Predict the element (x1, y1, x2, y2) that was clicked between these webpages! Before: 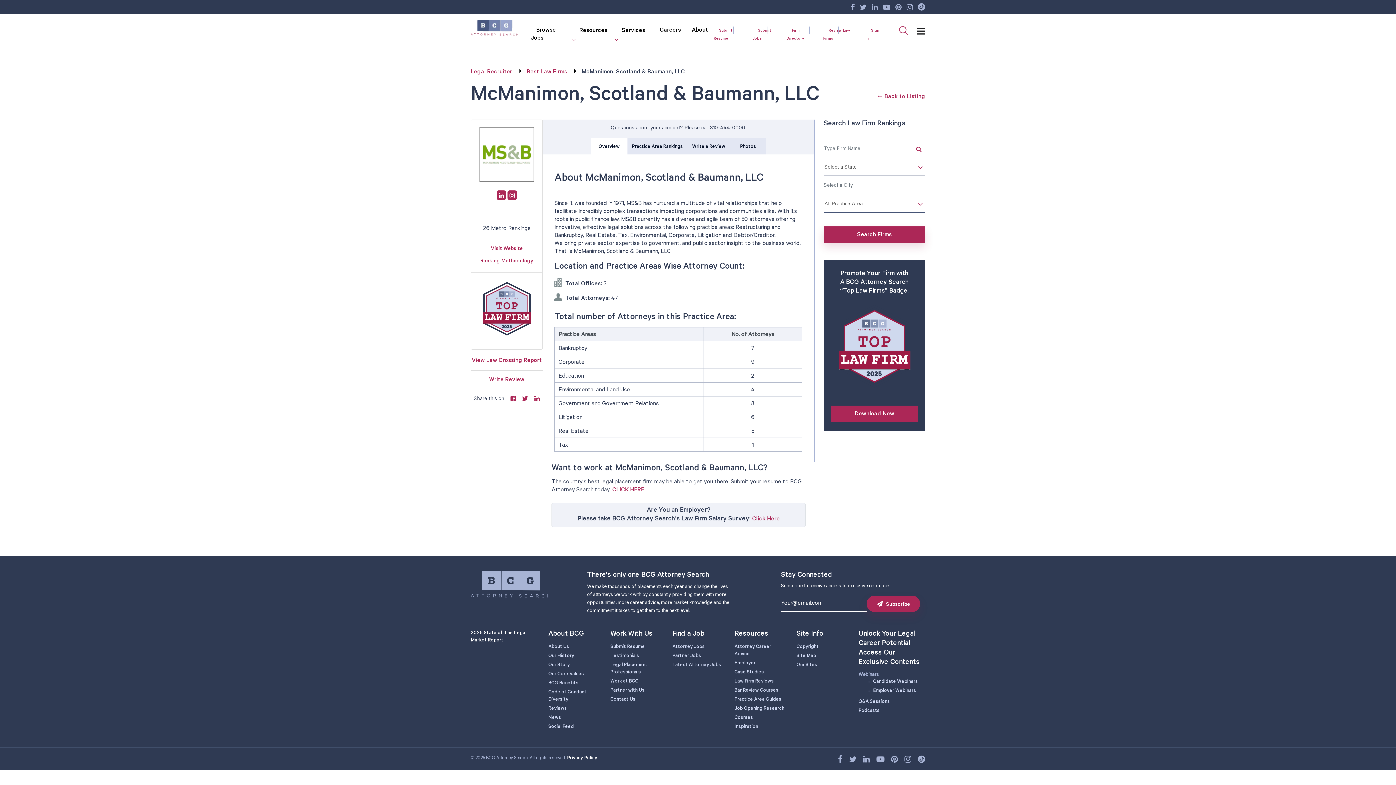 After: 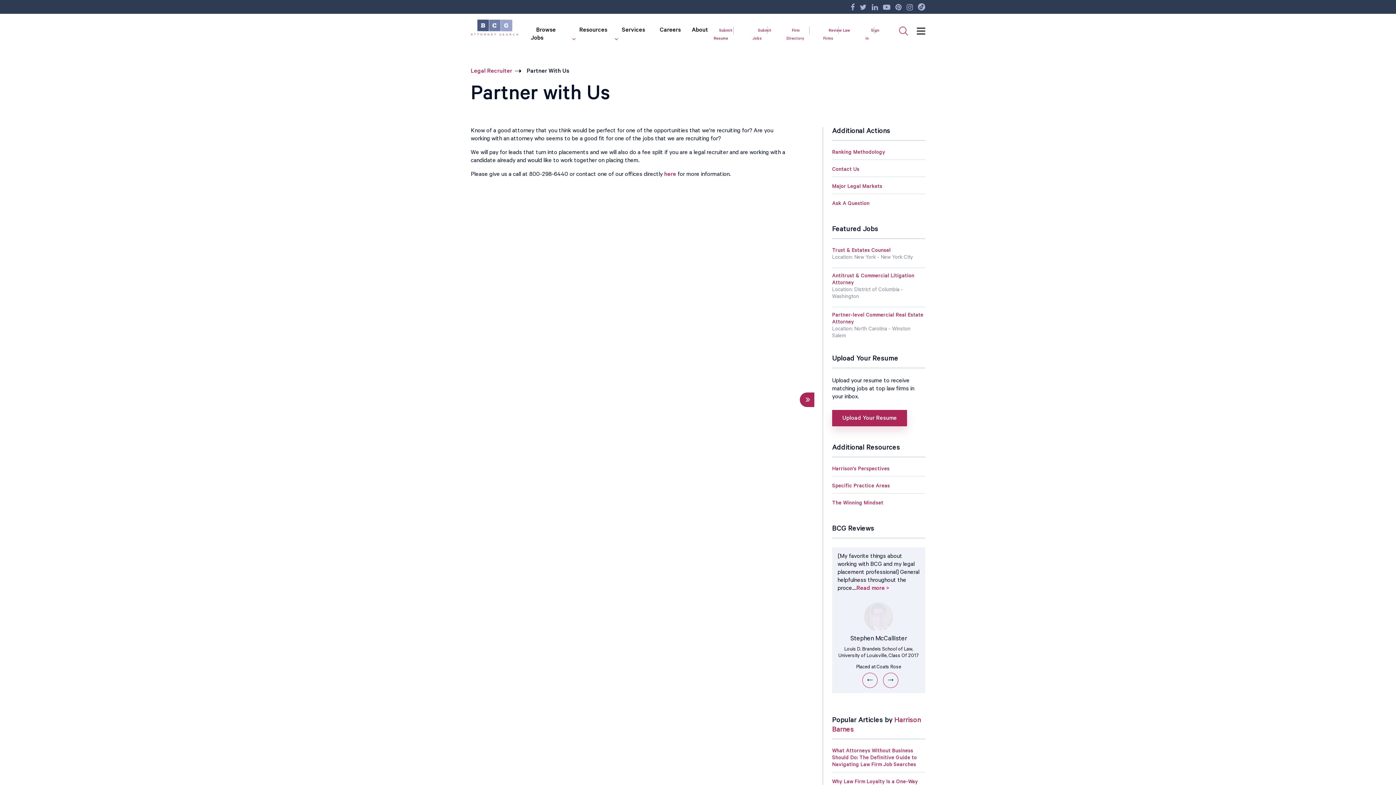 Action: bbox: (610, 688, 644, 693) label: Partner with Us